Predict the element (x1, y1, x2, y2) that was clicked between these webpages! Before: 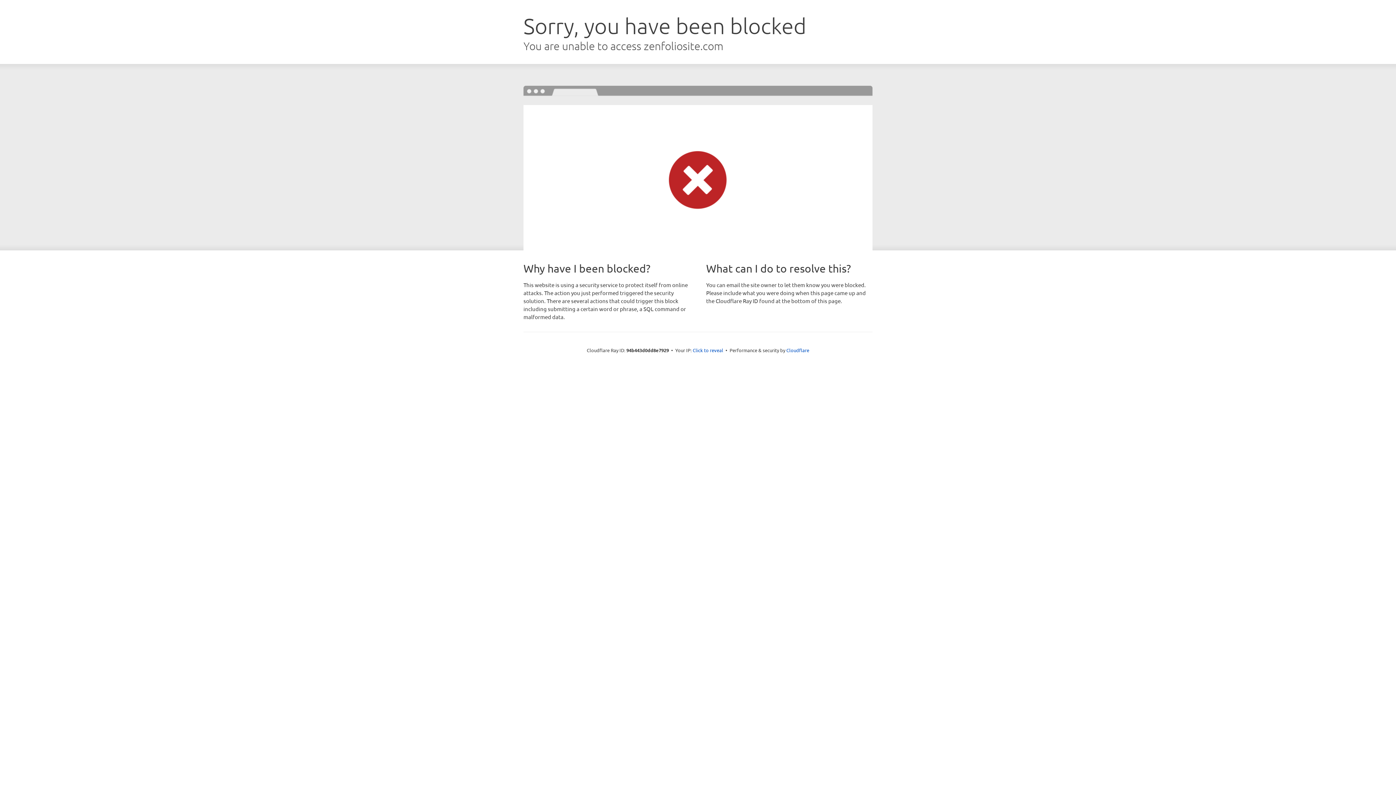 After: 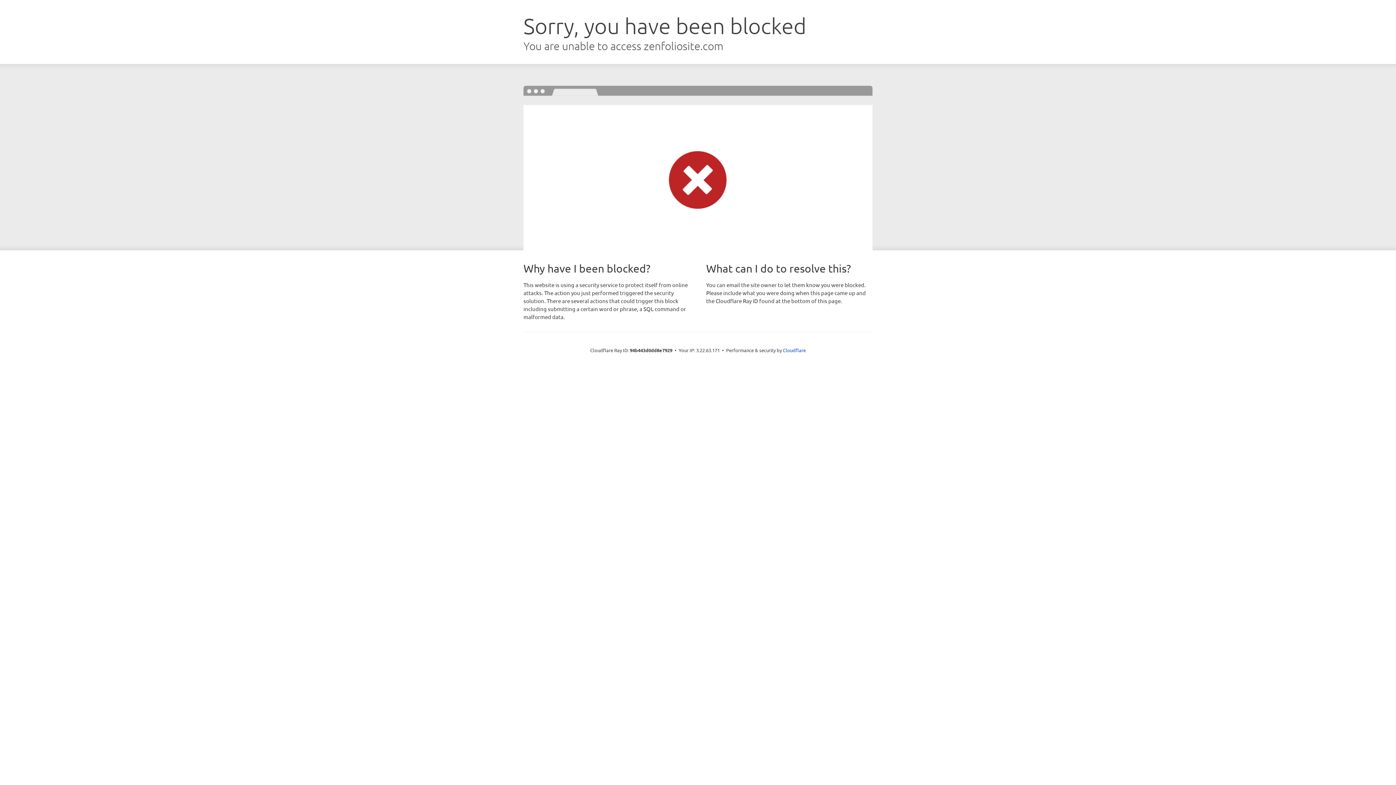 Action: bbox: (692, 346, 723, 353) label: Click to reveal